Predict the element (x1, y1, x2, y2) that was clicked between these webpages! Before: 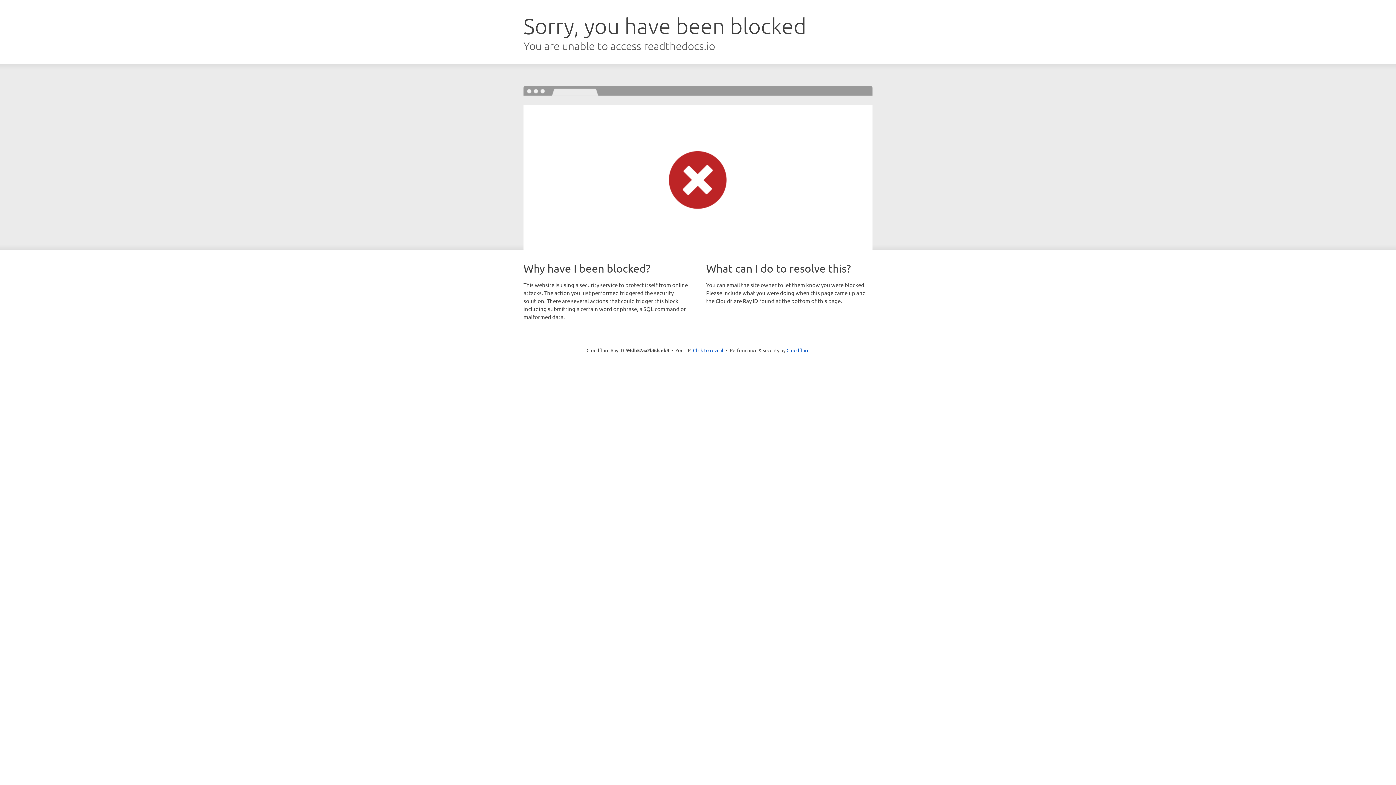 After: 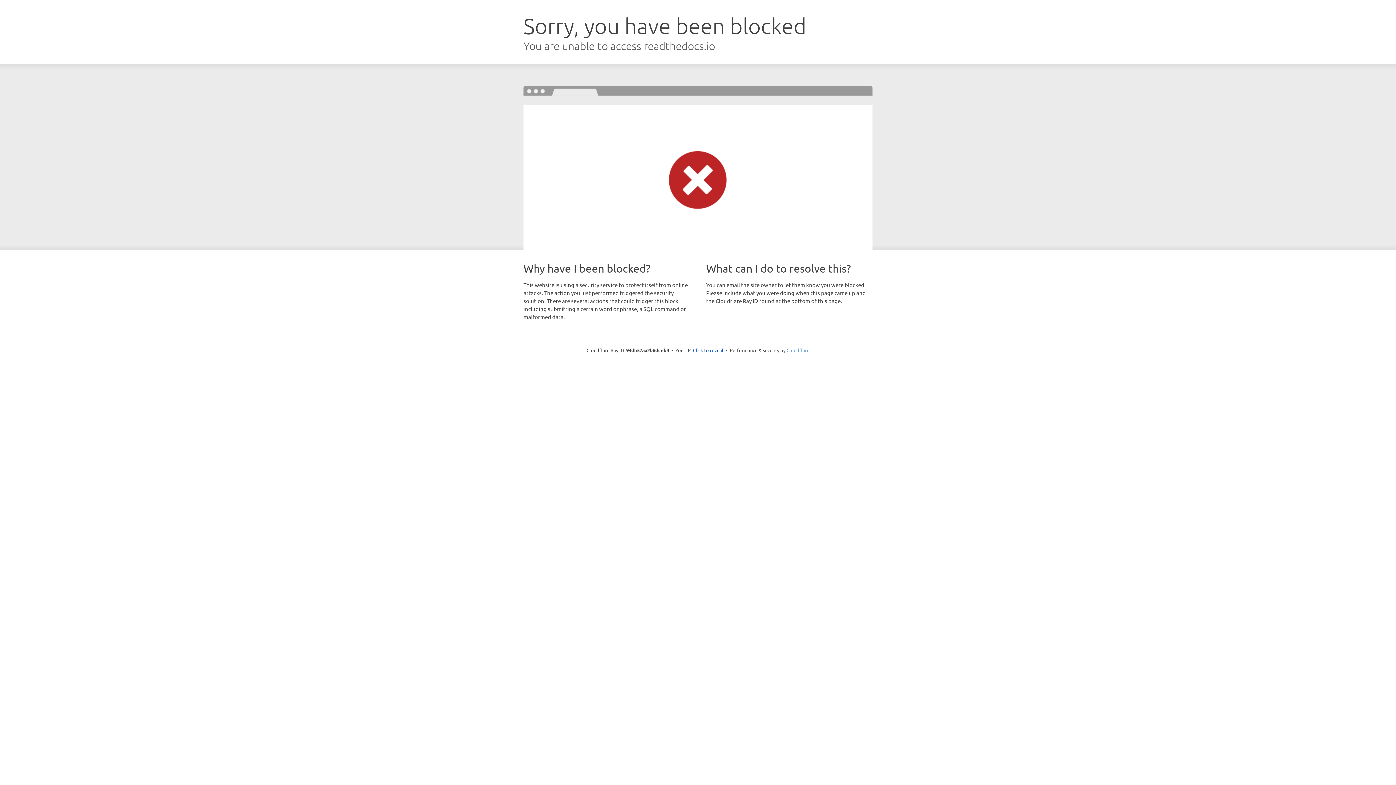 Action: label: Cloudflare bbox: (786, 347, 809, 353)